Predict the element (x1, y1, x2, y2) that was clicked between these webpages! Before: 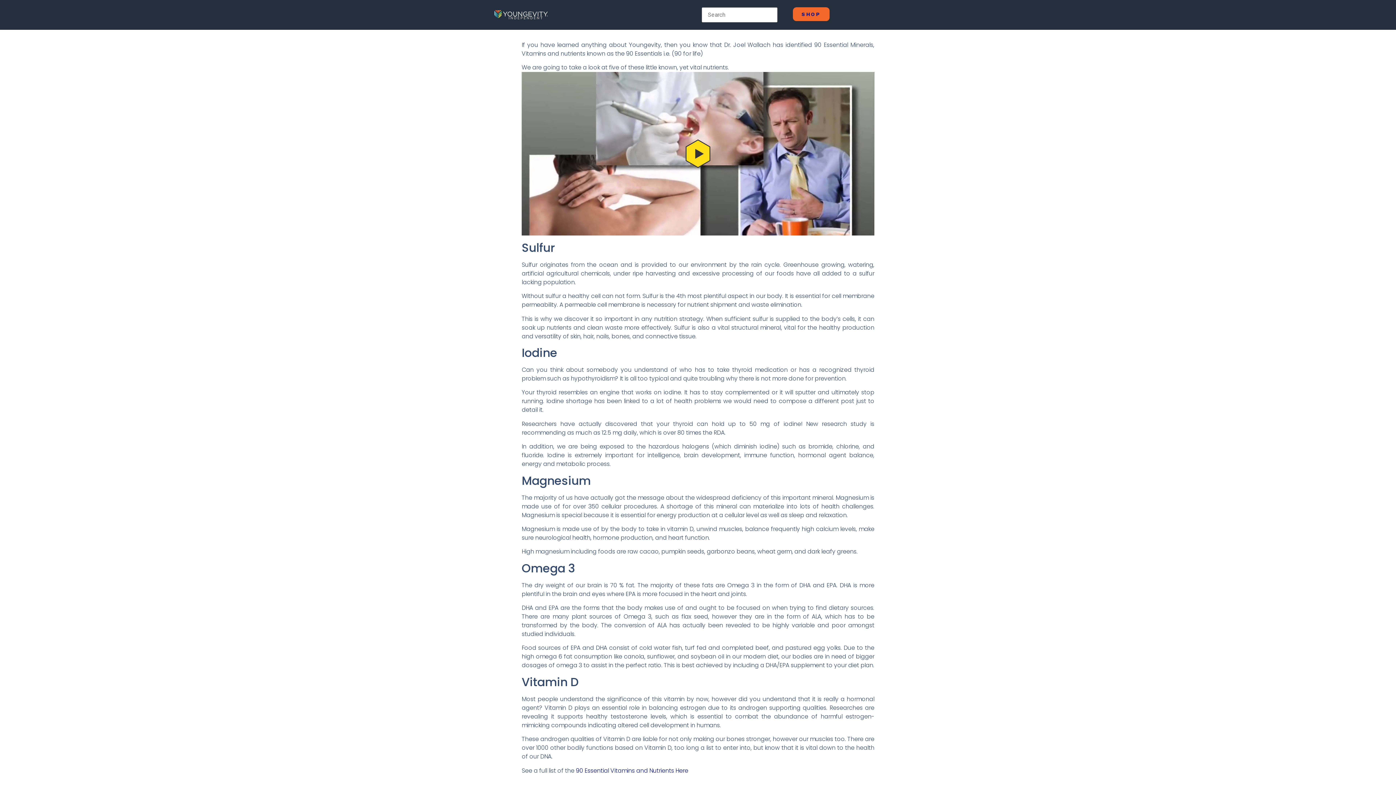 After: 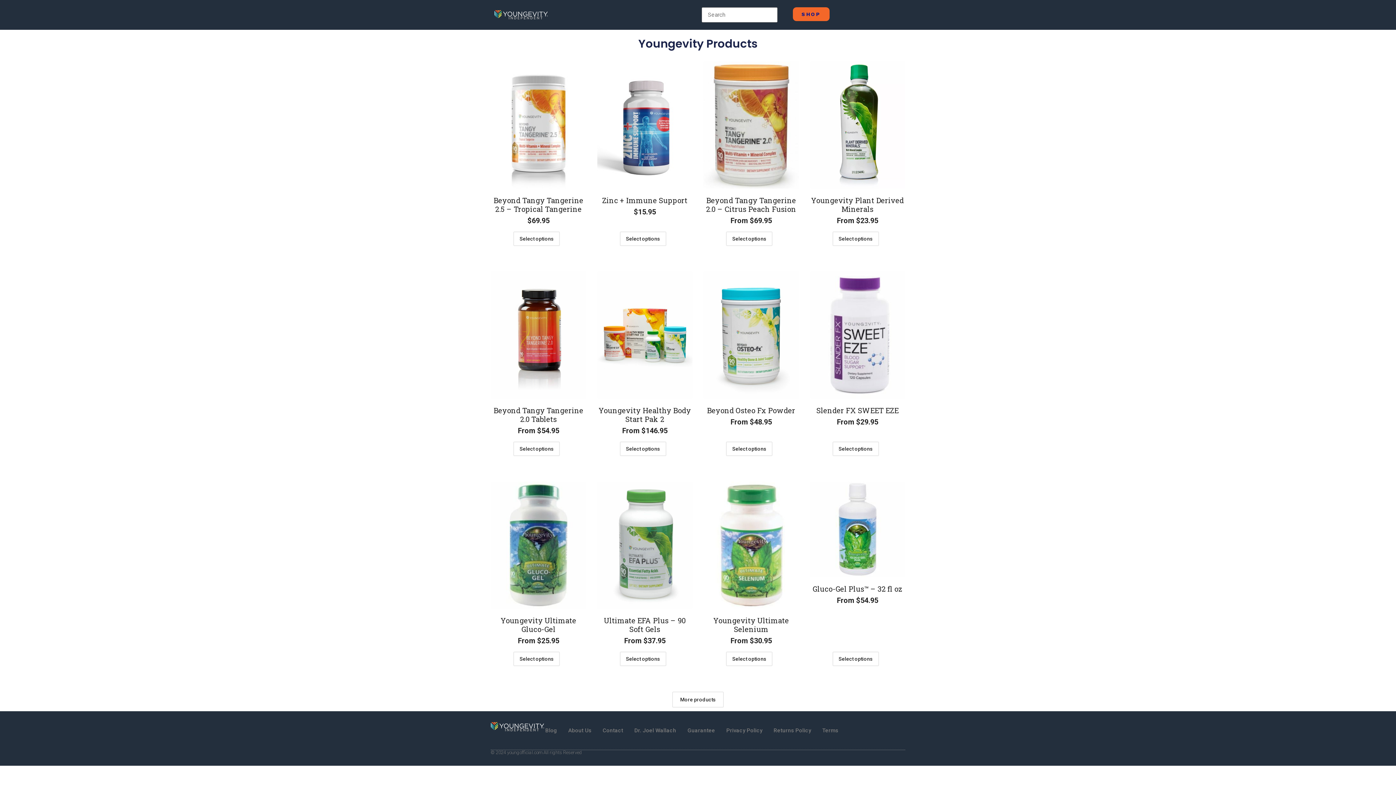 Action: label: SHOP bbox: (793, 7, 829, 21)